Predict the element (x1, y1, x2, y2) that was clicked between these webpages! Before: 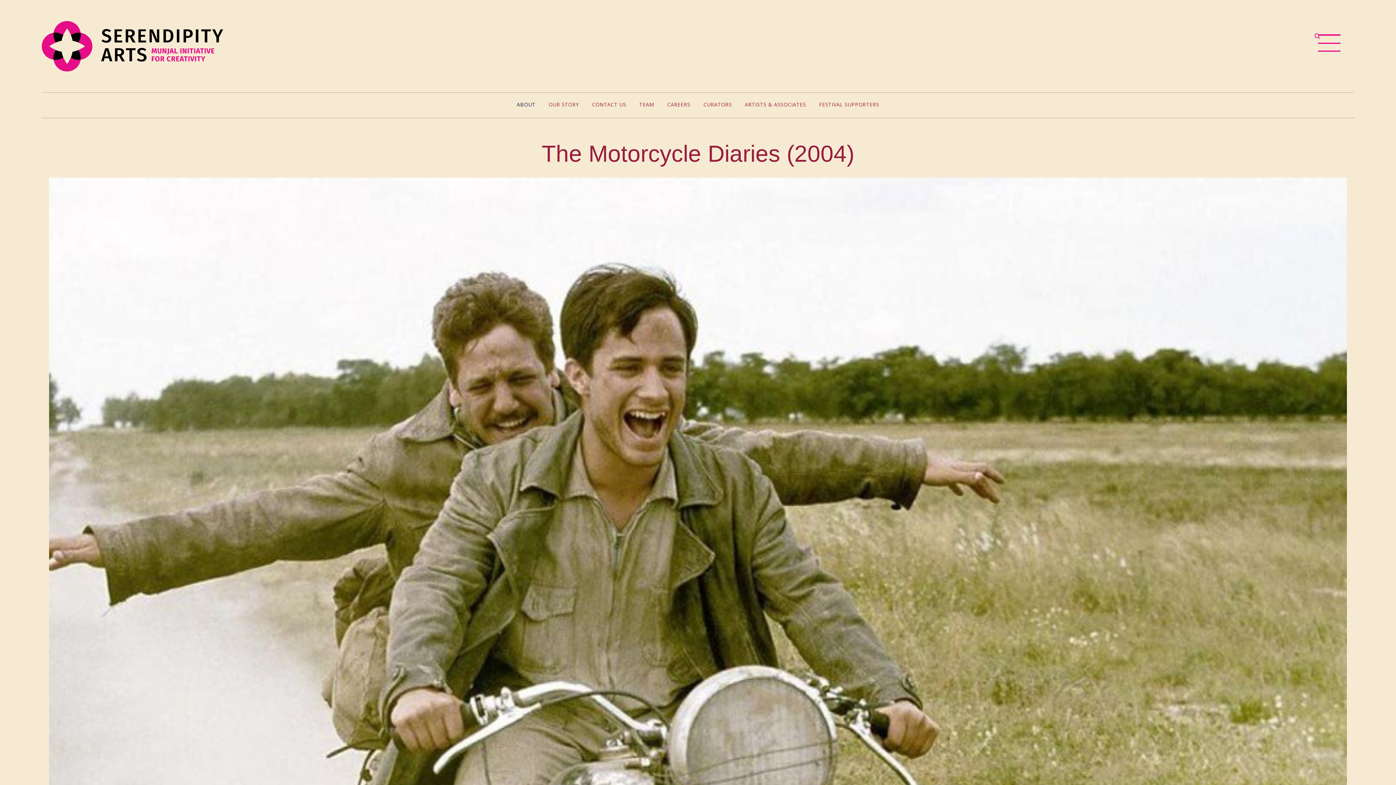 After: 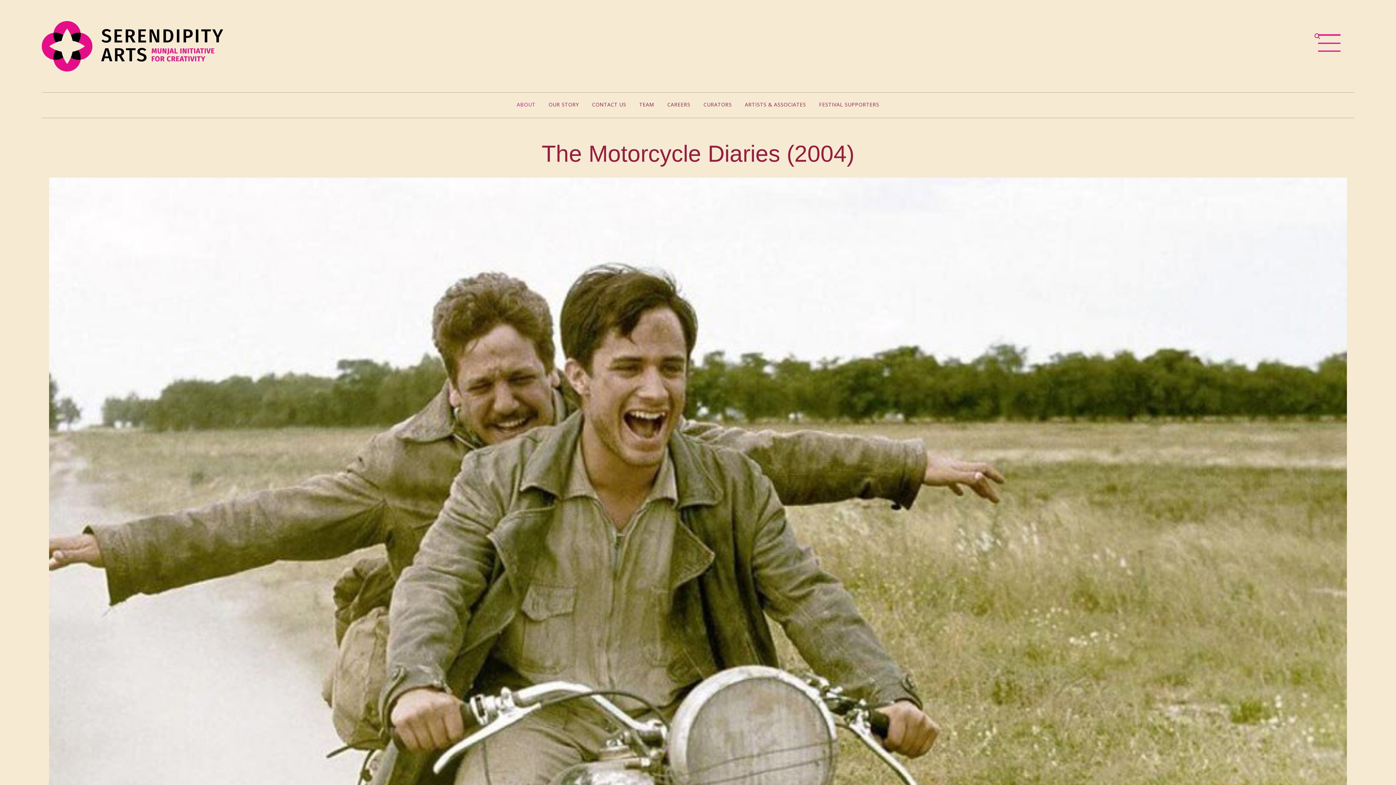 Action: label: ABOUT bbox: (511, 92, 541, 116)